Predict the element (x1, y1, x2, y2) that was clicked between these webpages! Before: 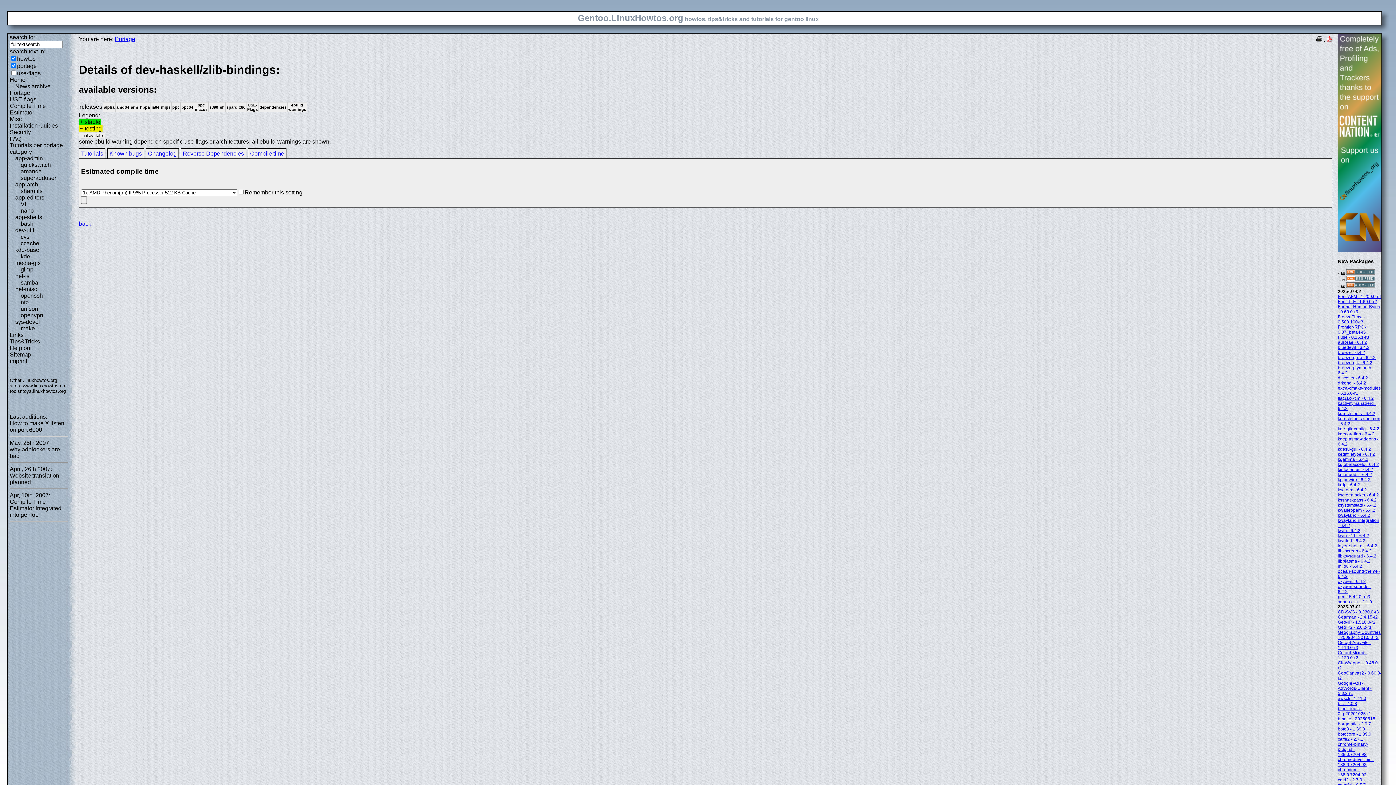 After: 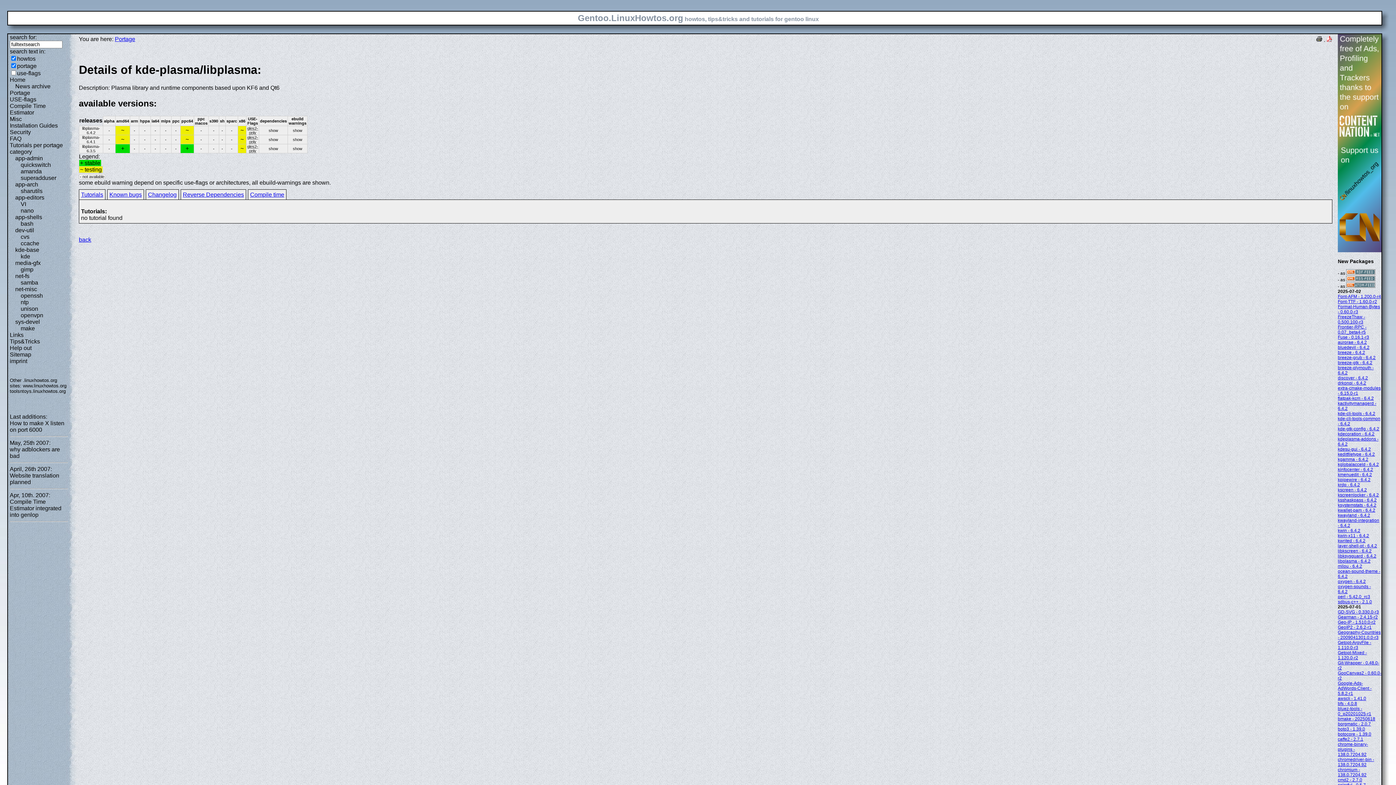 Action: bbox: (1338, 558, 1370, 564) label: libplasma - 6.4.2